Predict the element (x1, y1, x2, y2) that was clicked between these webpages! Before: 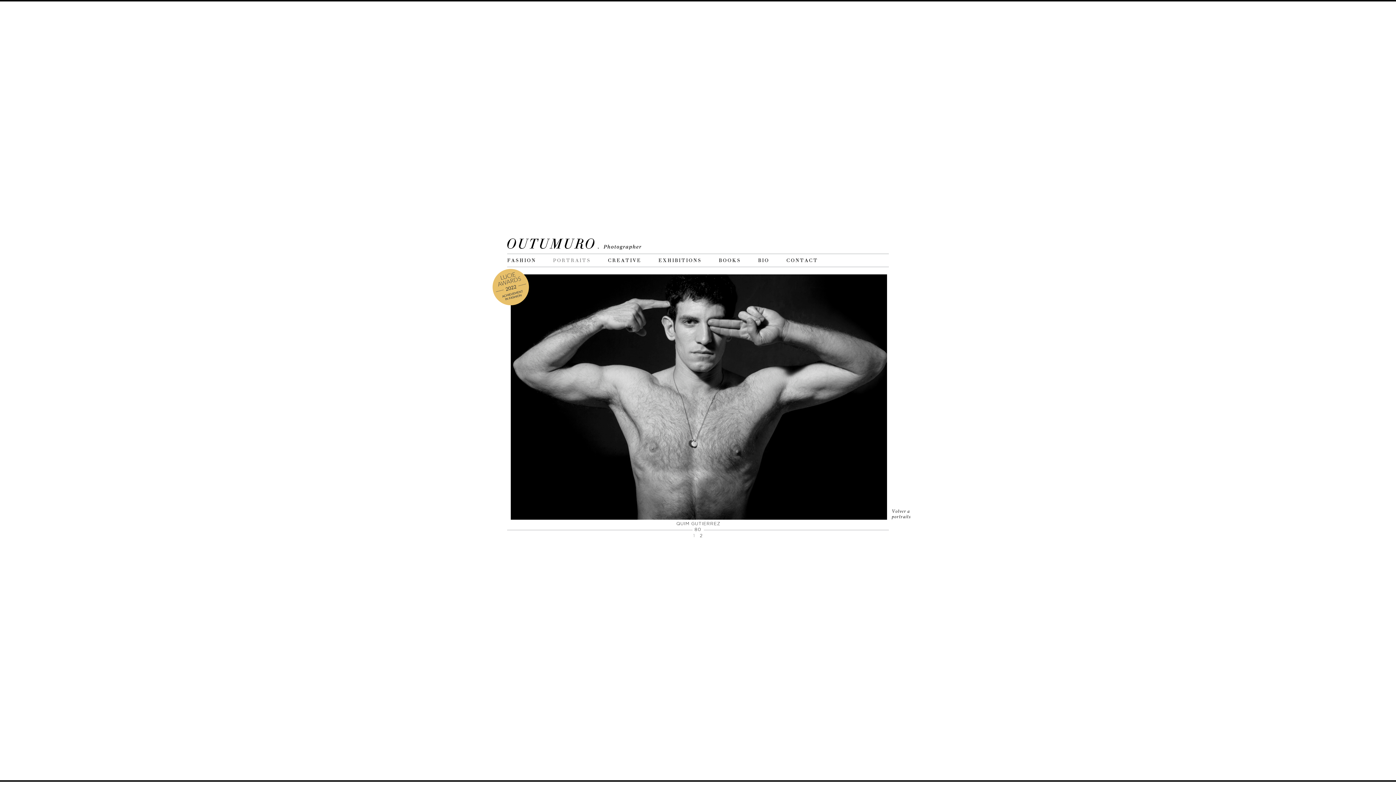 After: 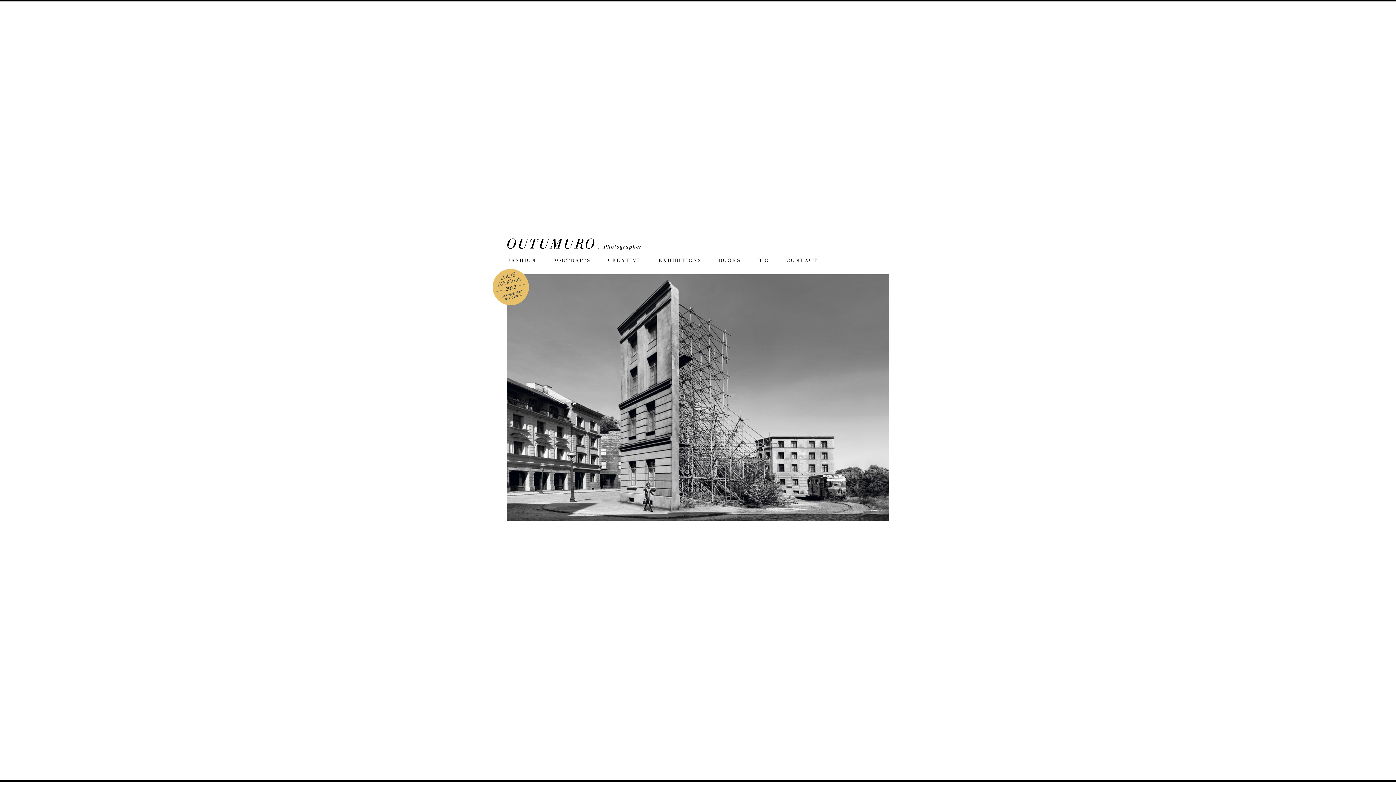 Action: bbox: (507, 244, 643, 252)